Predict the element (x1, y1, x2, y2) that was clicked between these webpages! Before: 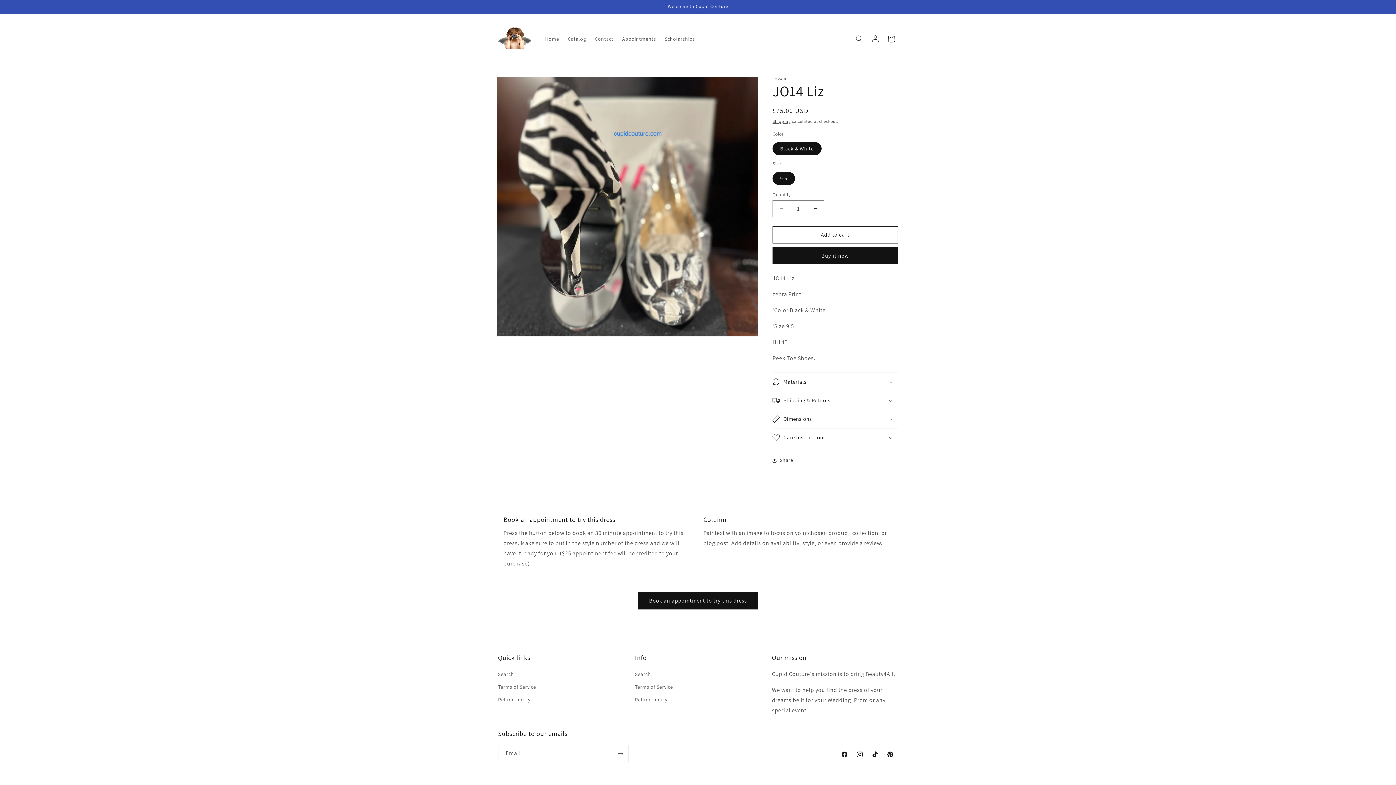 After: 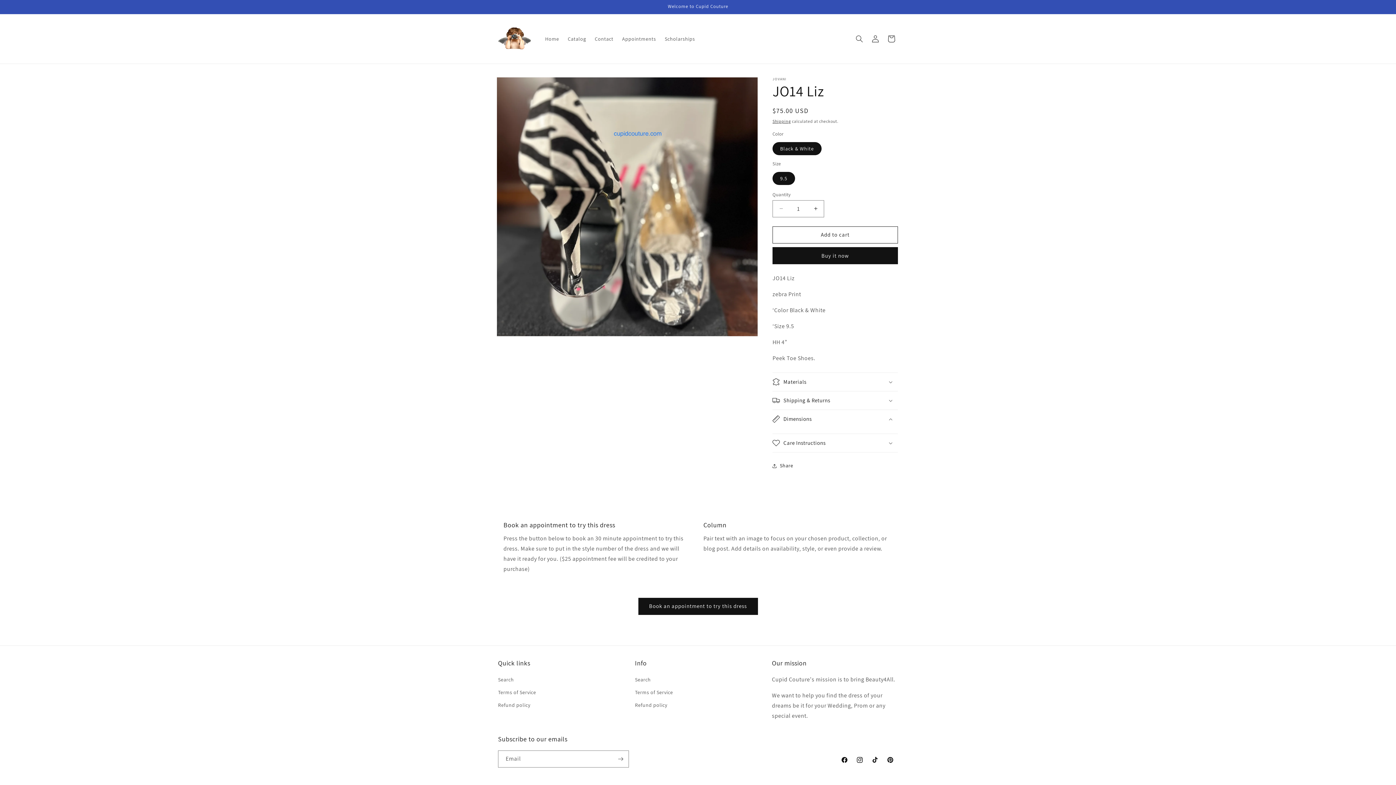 Action: bbox: (772, 410, 898, 428) label: Dimensions